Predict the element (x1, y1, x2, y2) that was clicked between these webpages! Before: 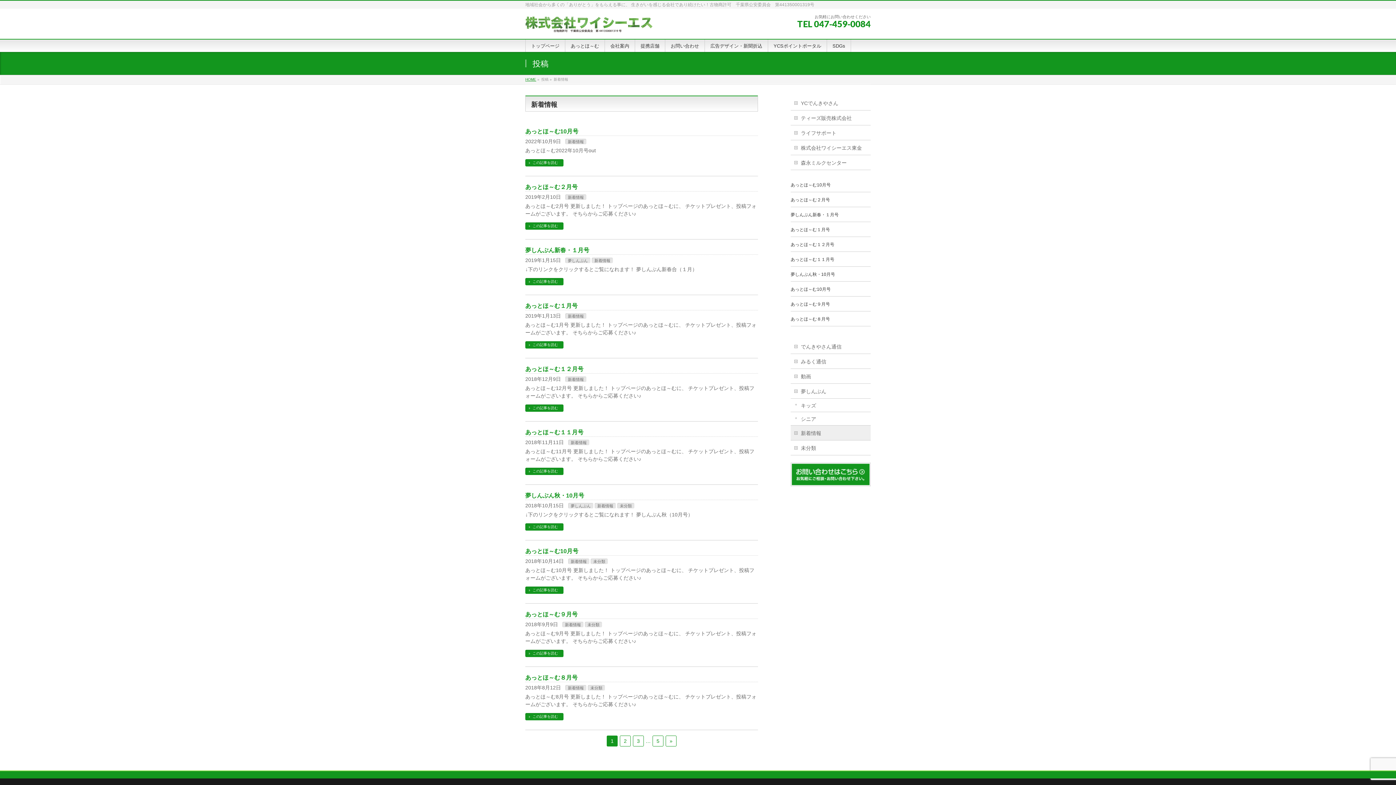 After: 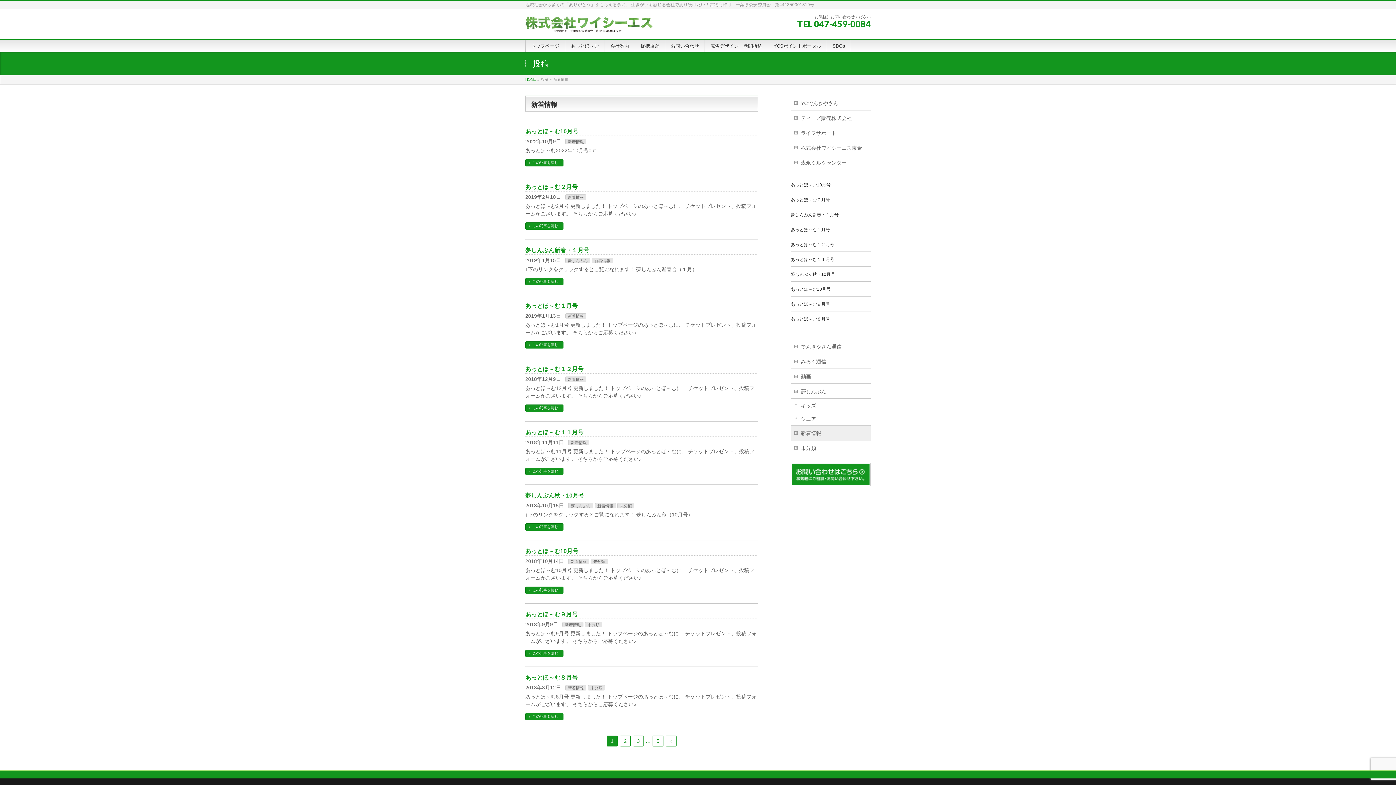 Action: bbox: (565, 139, 586, 144) label: 新着情報